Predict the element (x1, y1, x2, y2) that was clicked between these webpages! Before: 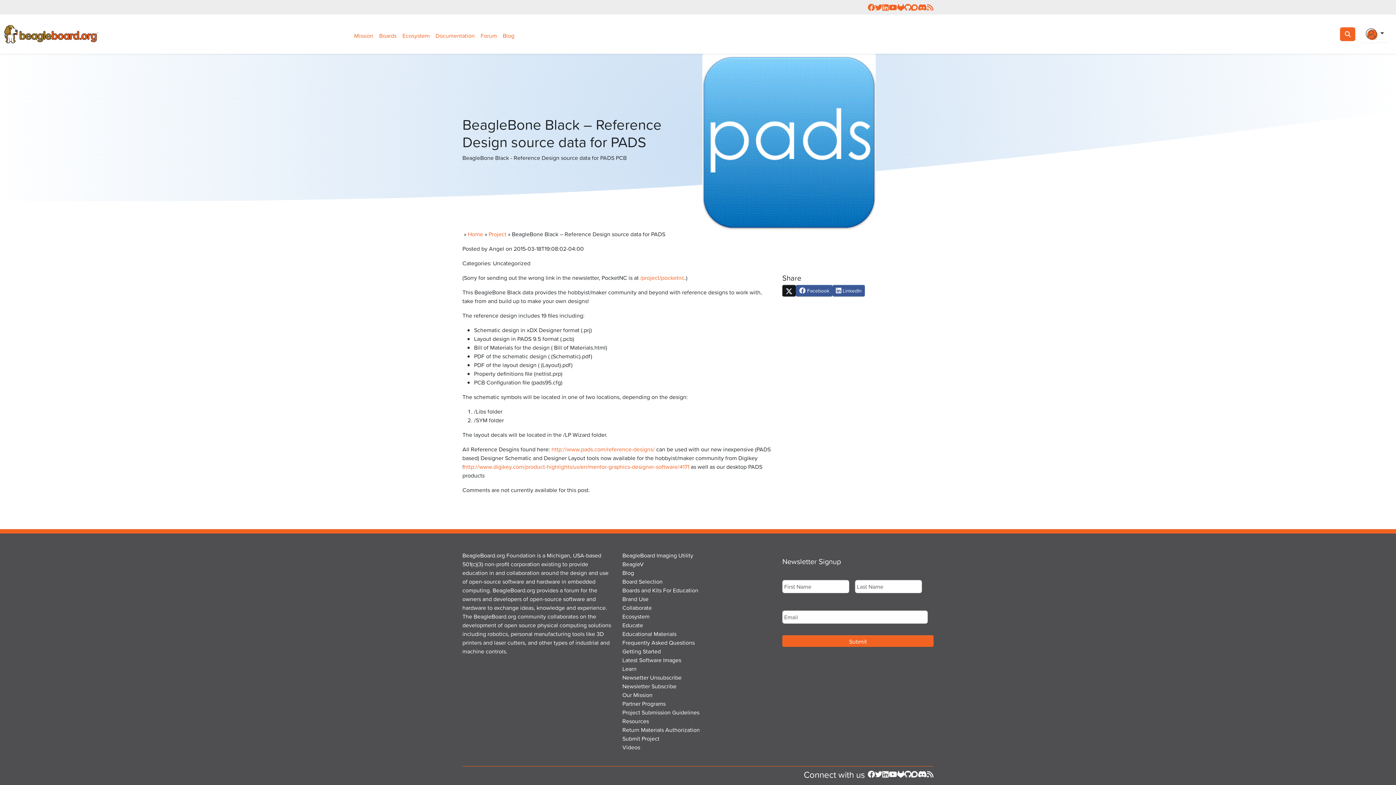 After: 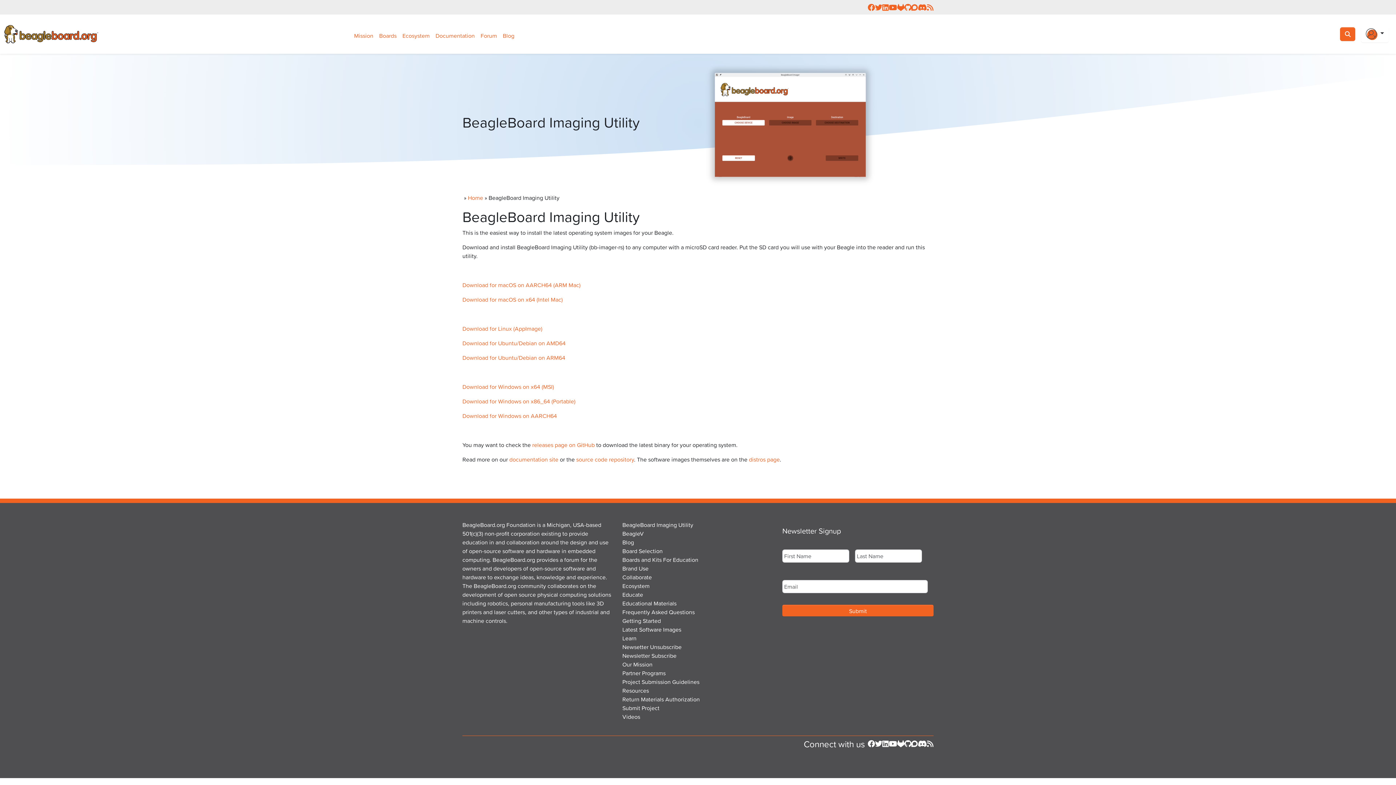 Action: bbox: (622, 551, 693, 559) label: BeagleBoard Imaging Utility